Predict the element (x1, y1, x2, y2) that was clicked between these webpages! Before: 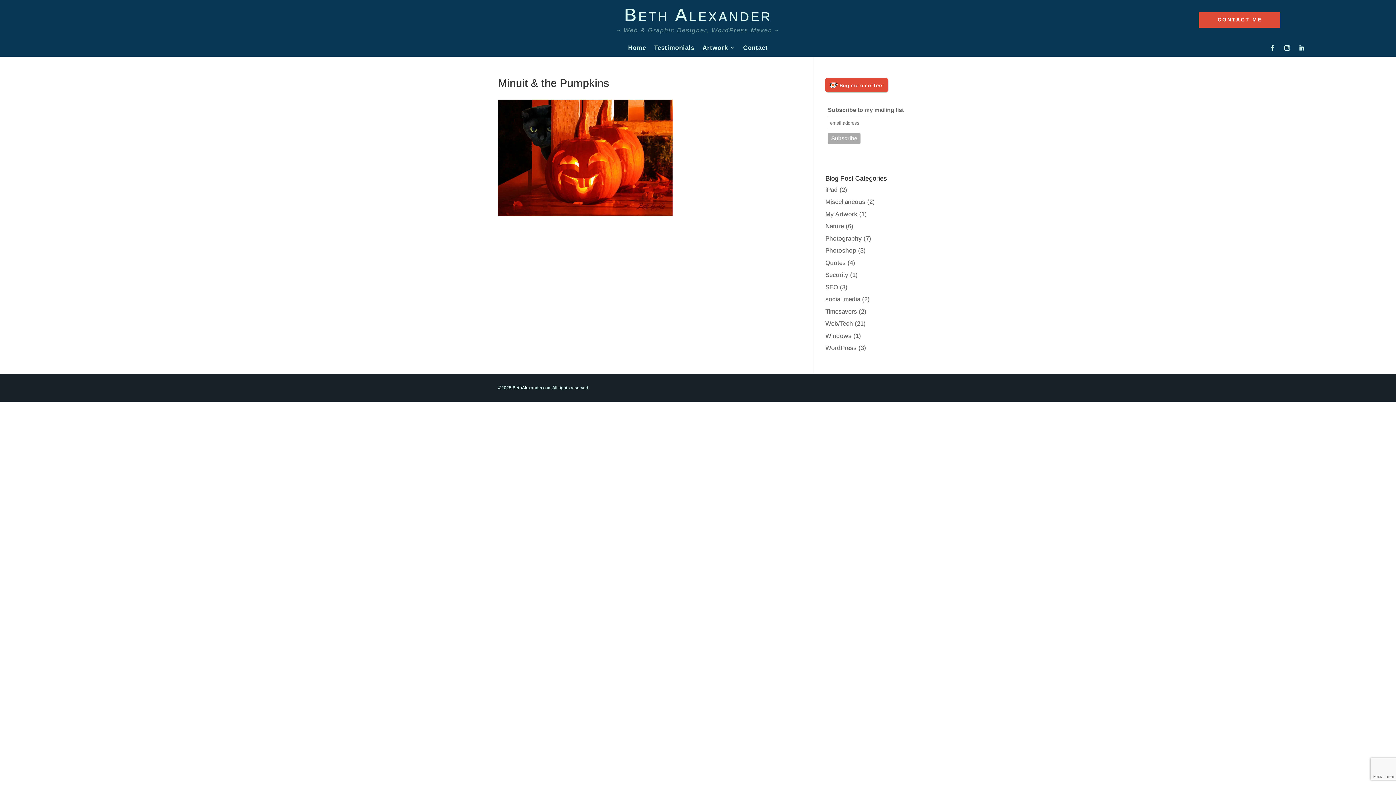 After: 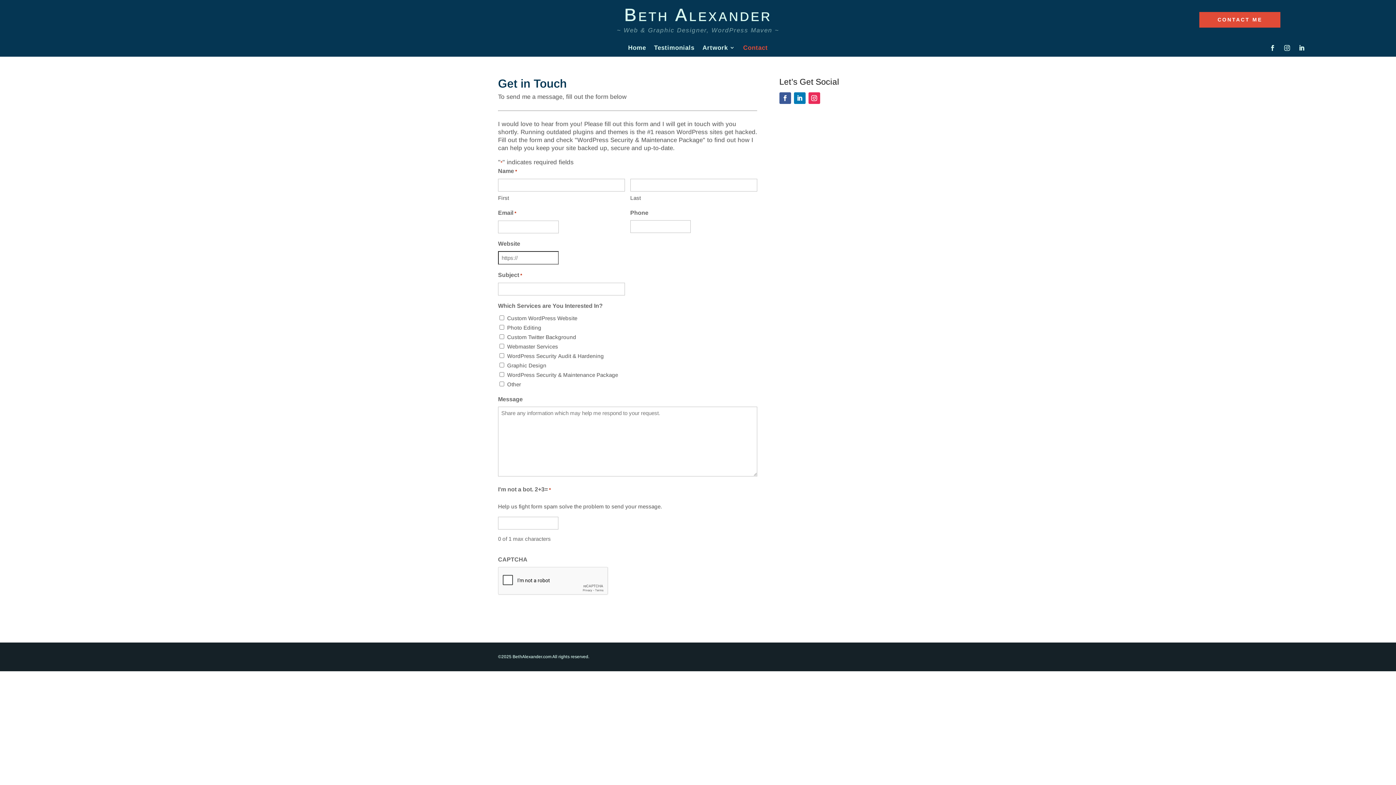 Action: bbox: (1199, 11, 1280, 27) label: CONTACT ME